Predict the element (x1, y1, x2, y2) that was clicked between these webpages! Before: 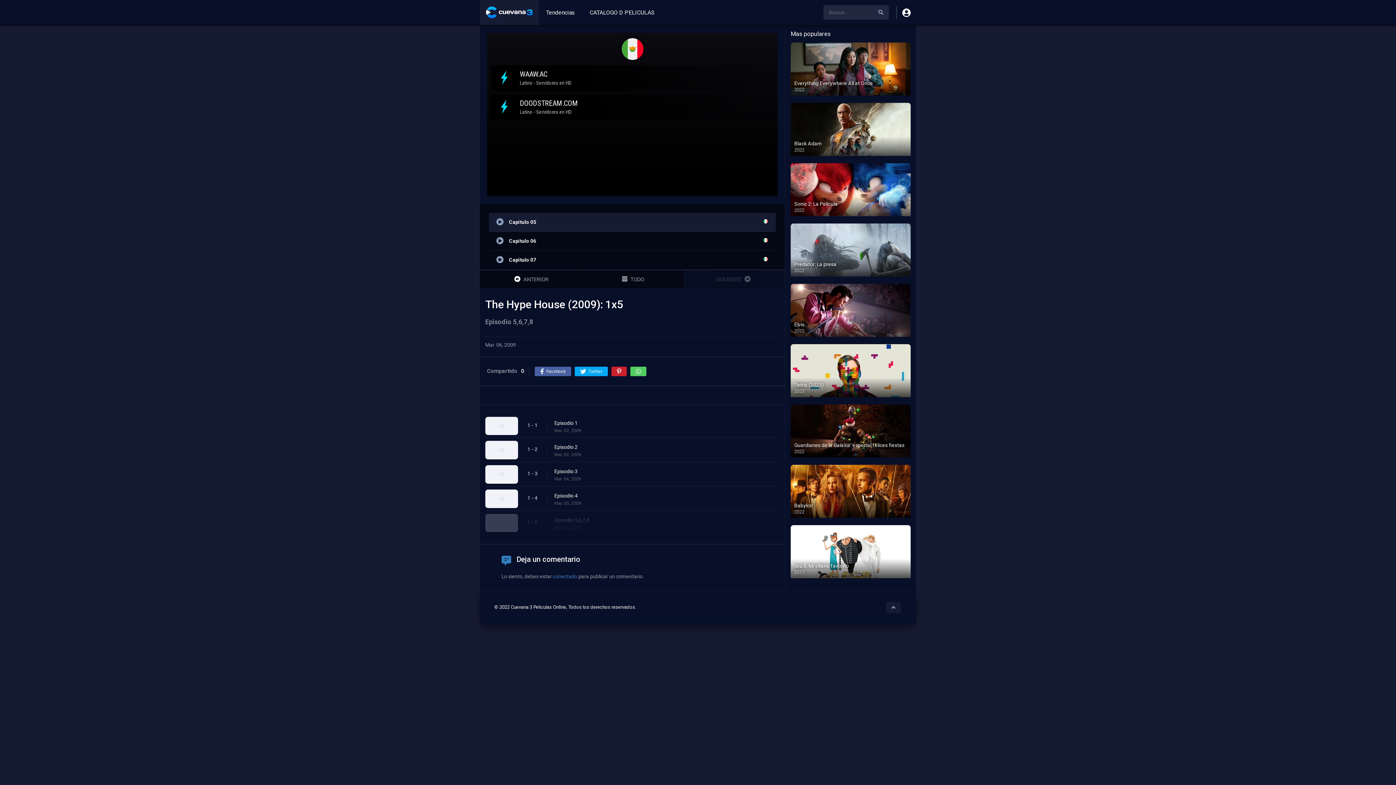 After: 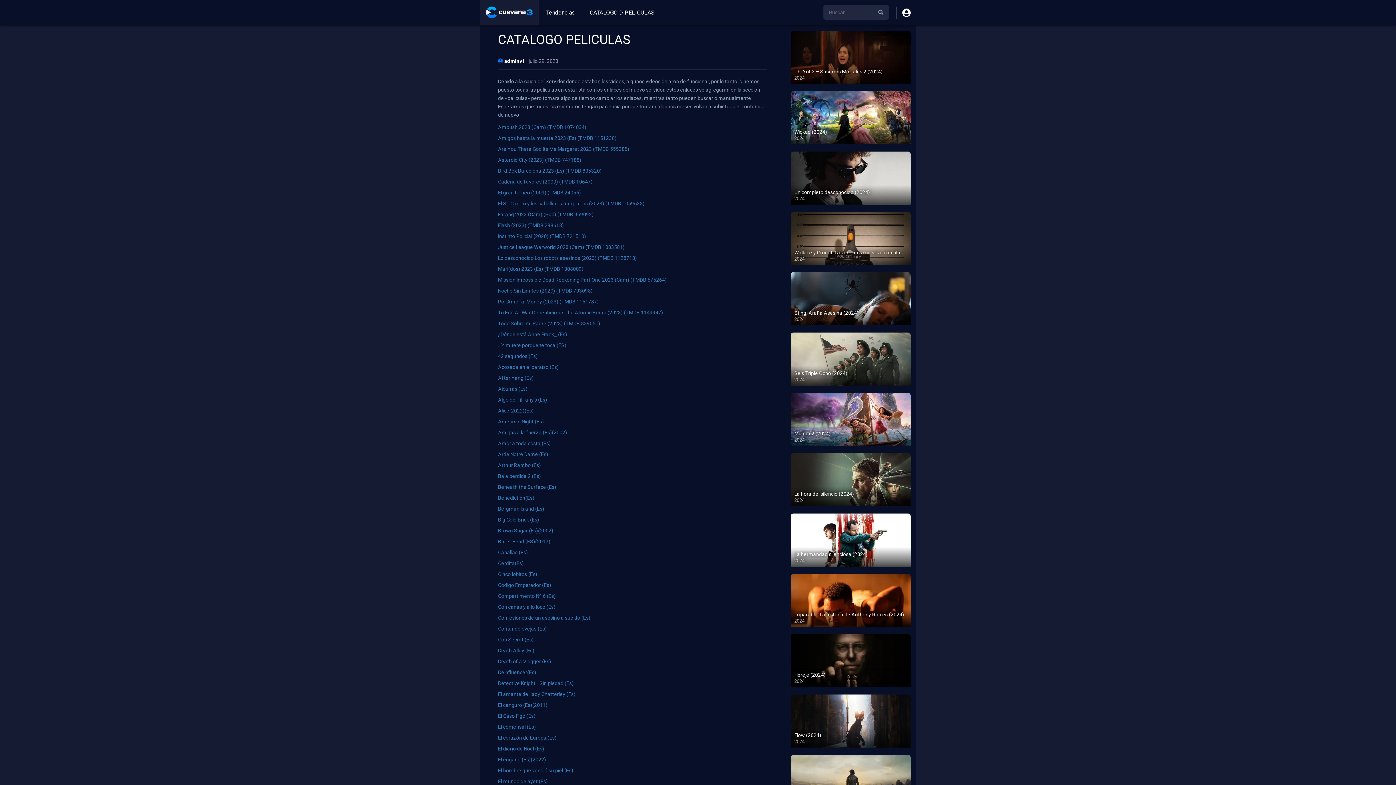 Action: label: CATALOGO D PELICULAS bbox: (582, 0, 662, 25)